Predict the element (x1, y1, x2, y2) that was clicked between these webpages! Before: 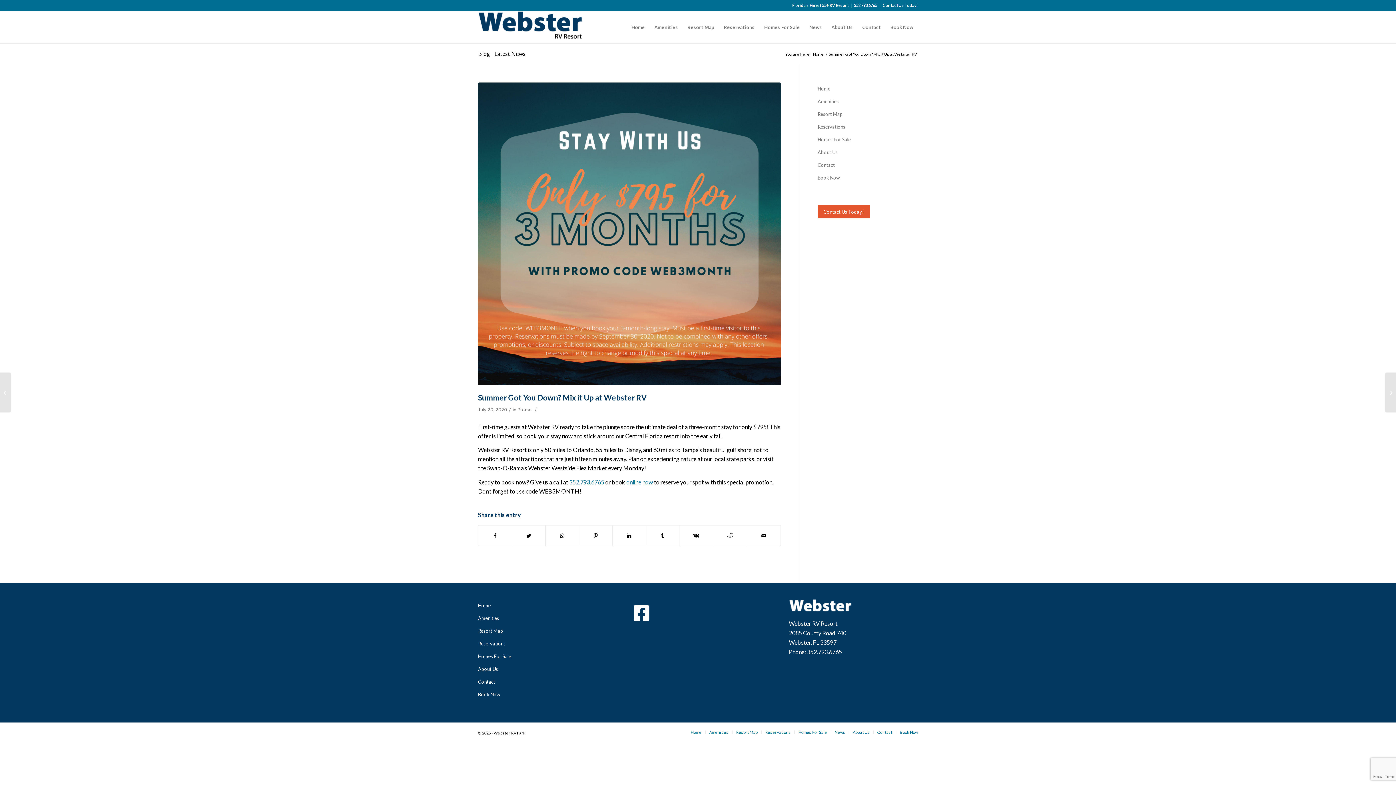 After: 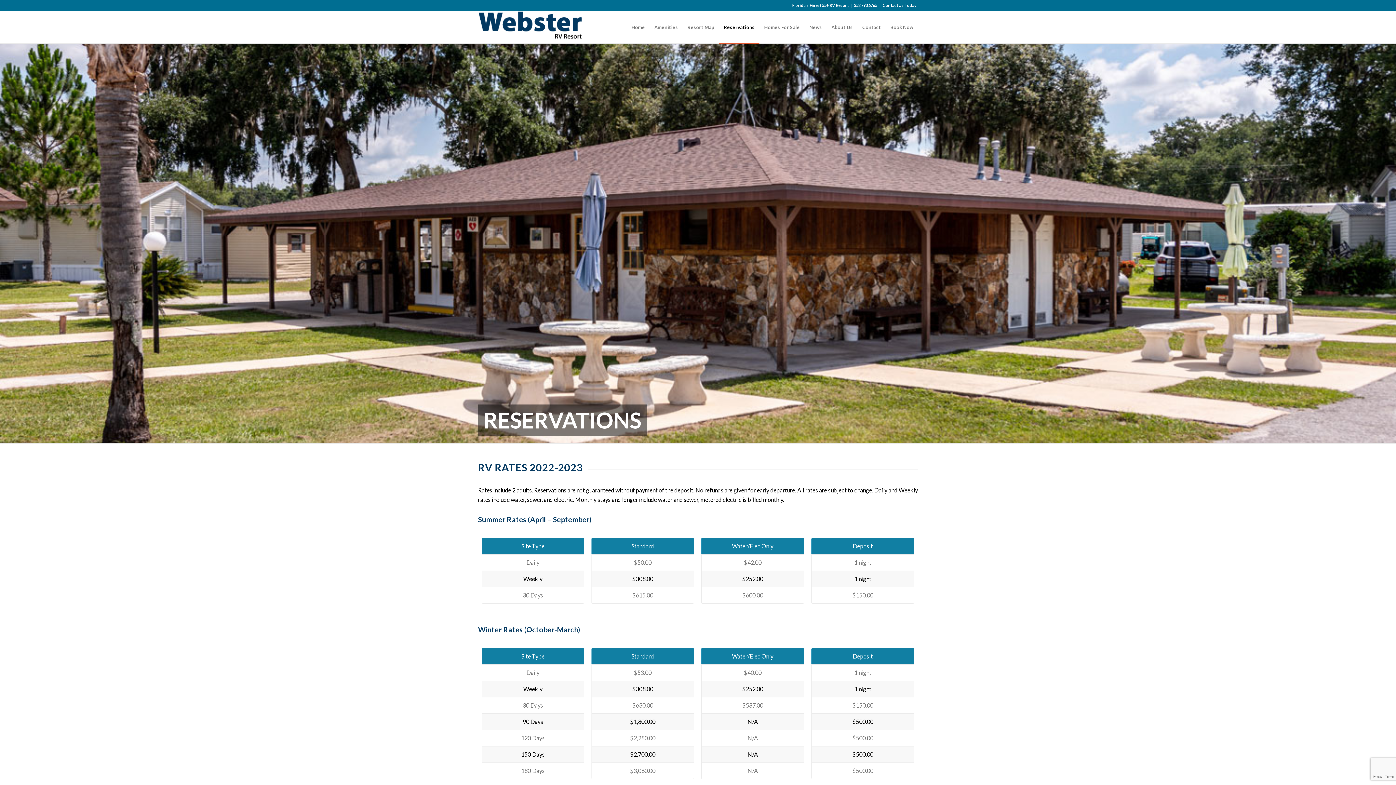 Action: label: Reservations bbox: (765, 730, 790, 734)